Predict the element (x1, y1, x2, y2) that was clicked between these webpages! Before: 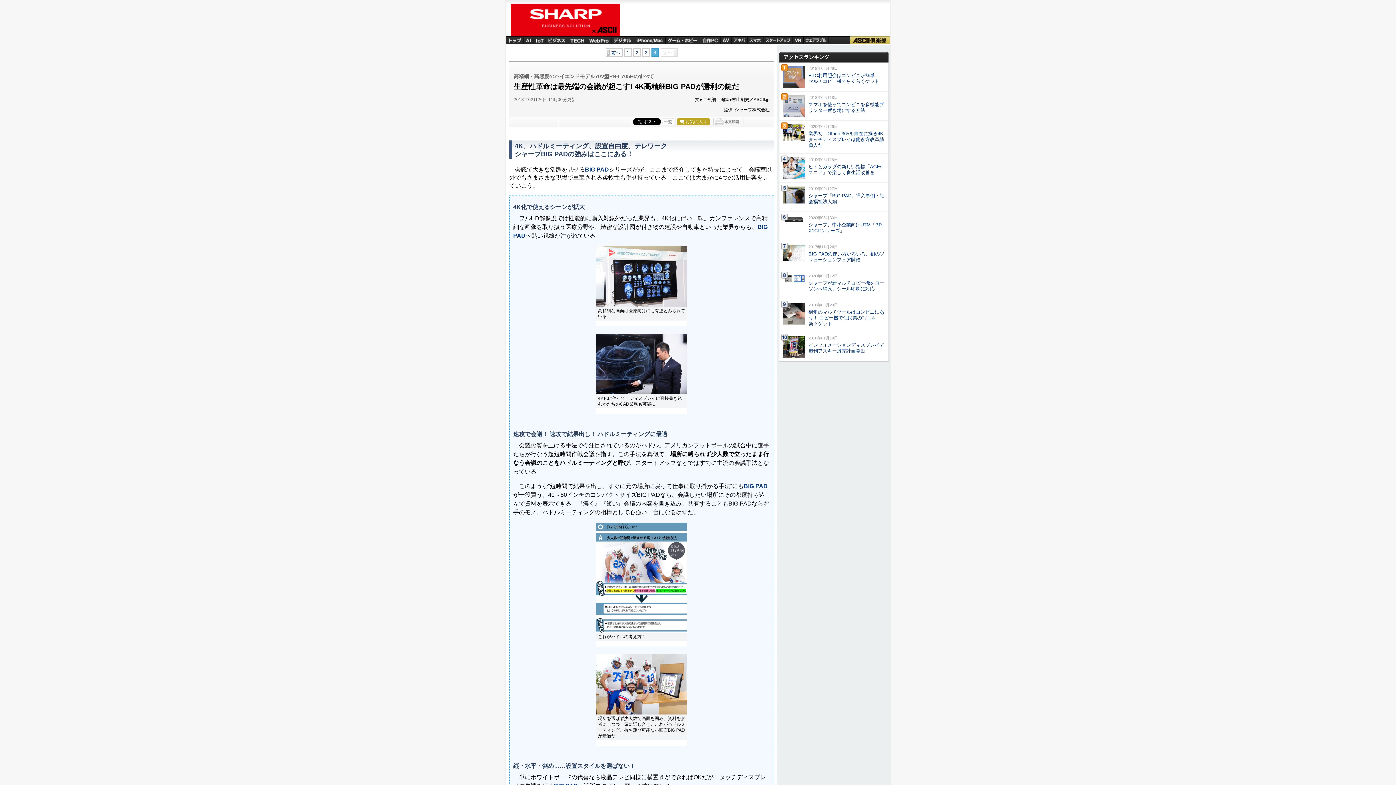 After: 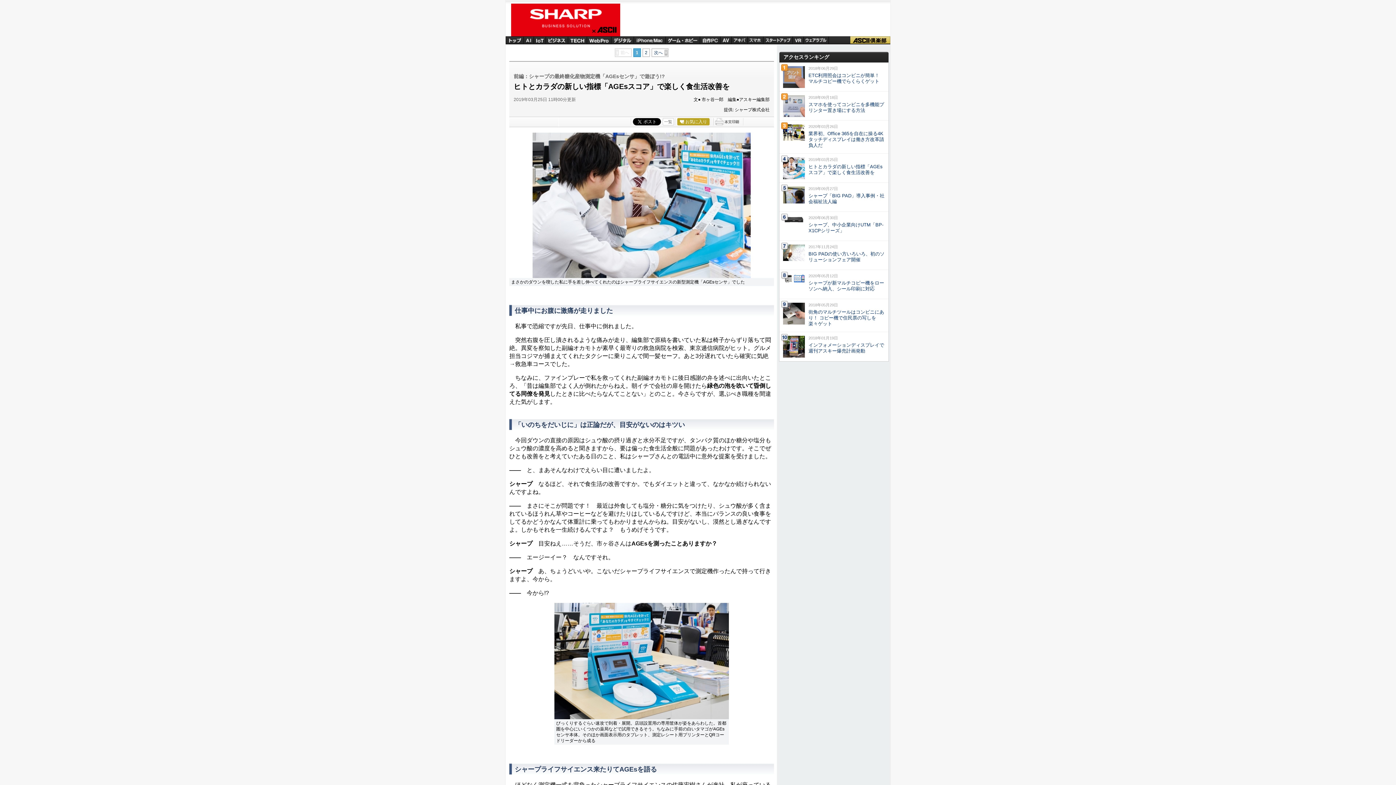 Action: label: ヒトとカラダの新しい指標「AGEsスコア」で楽しく食生活改善を bbox: (808, 164, 882, 175)